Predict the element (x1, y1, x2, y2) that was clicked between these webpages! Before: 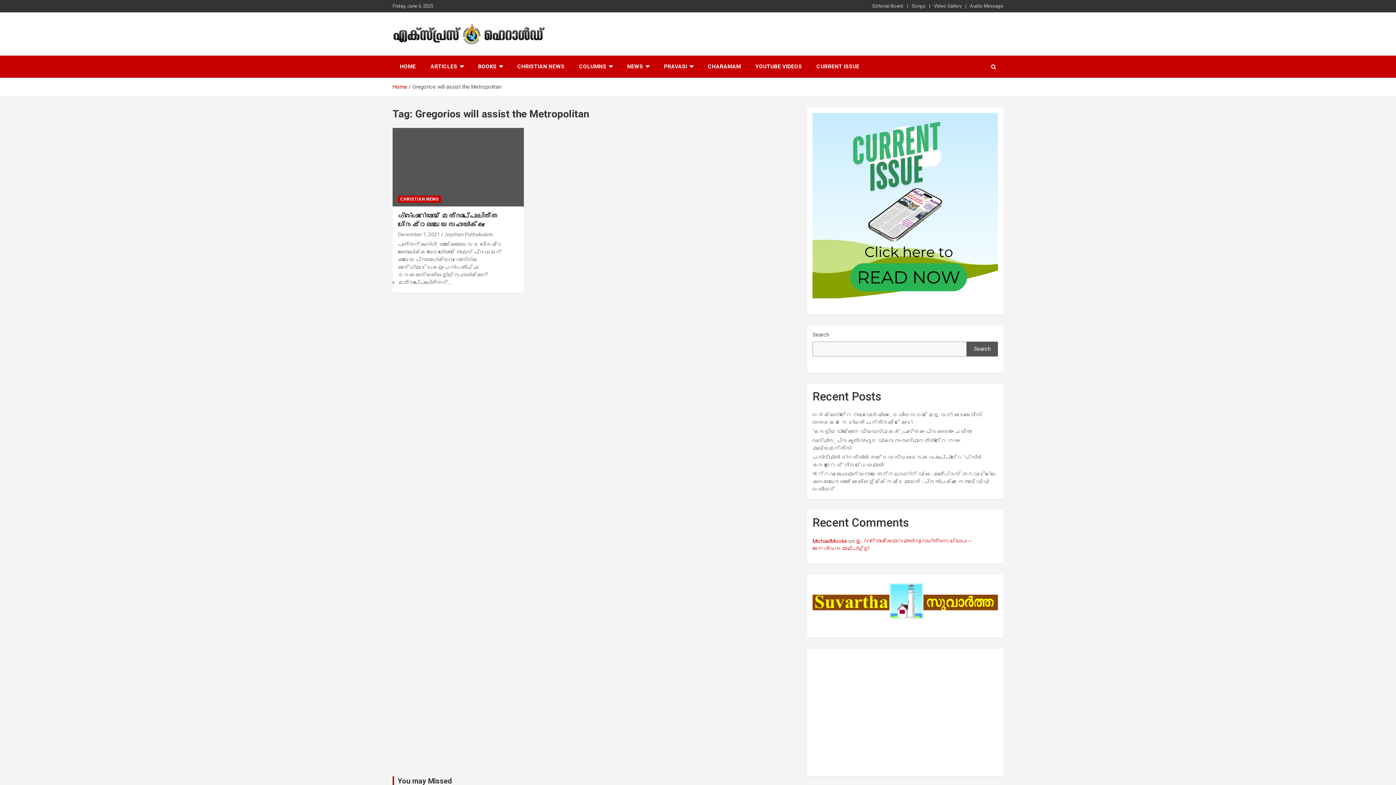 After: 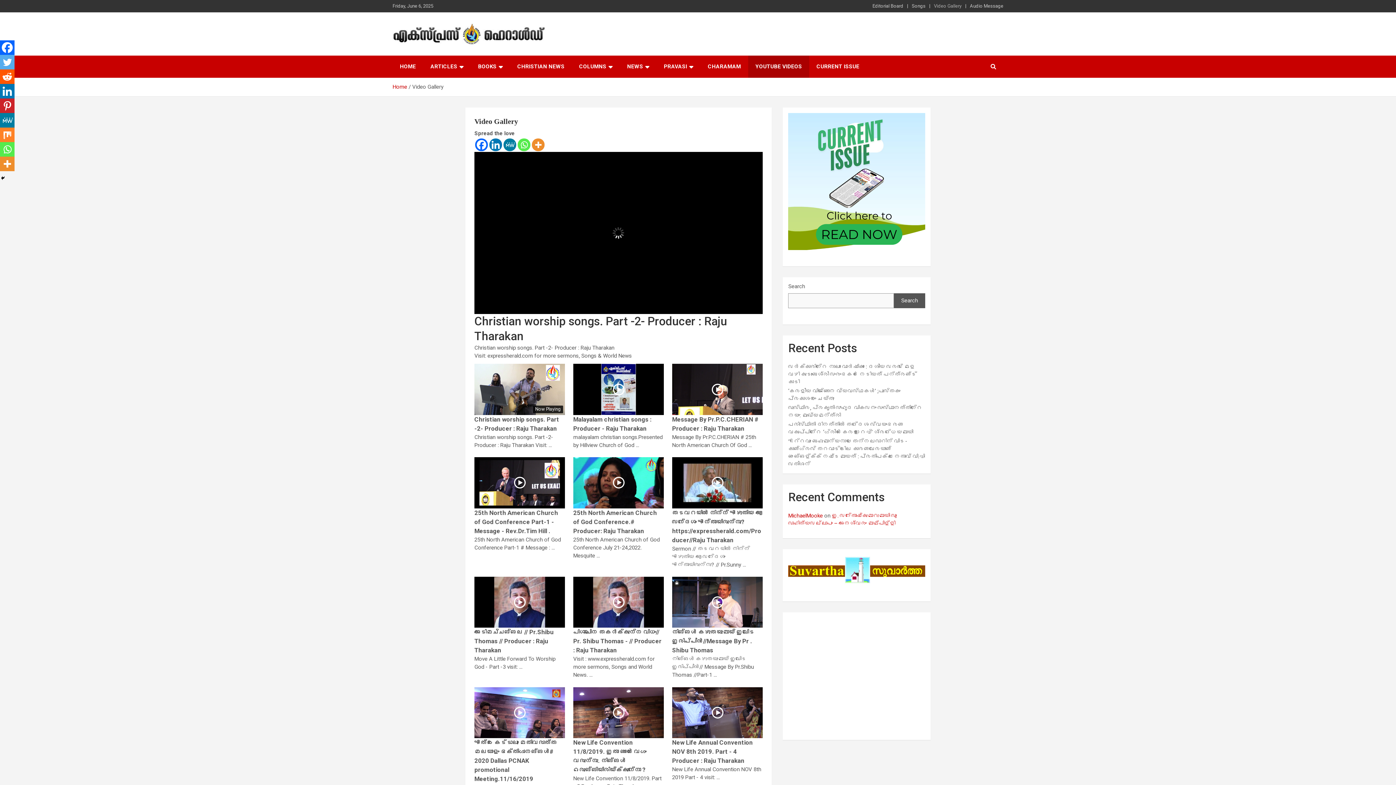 Action: bbox: (748, 55, 809, 77) label: YOUTUBE VIDEOS